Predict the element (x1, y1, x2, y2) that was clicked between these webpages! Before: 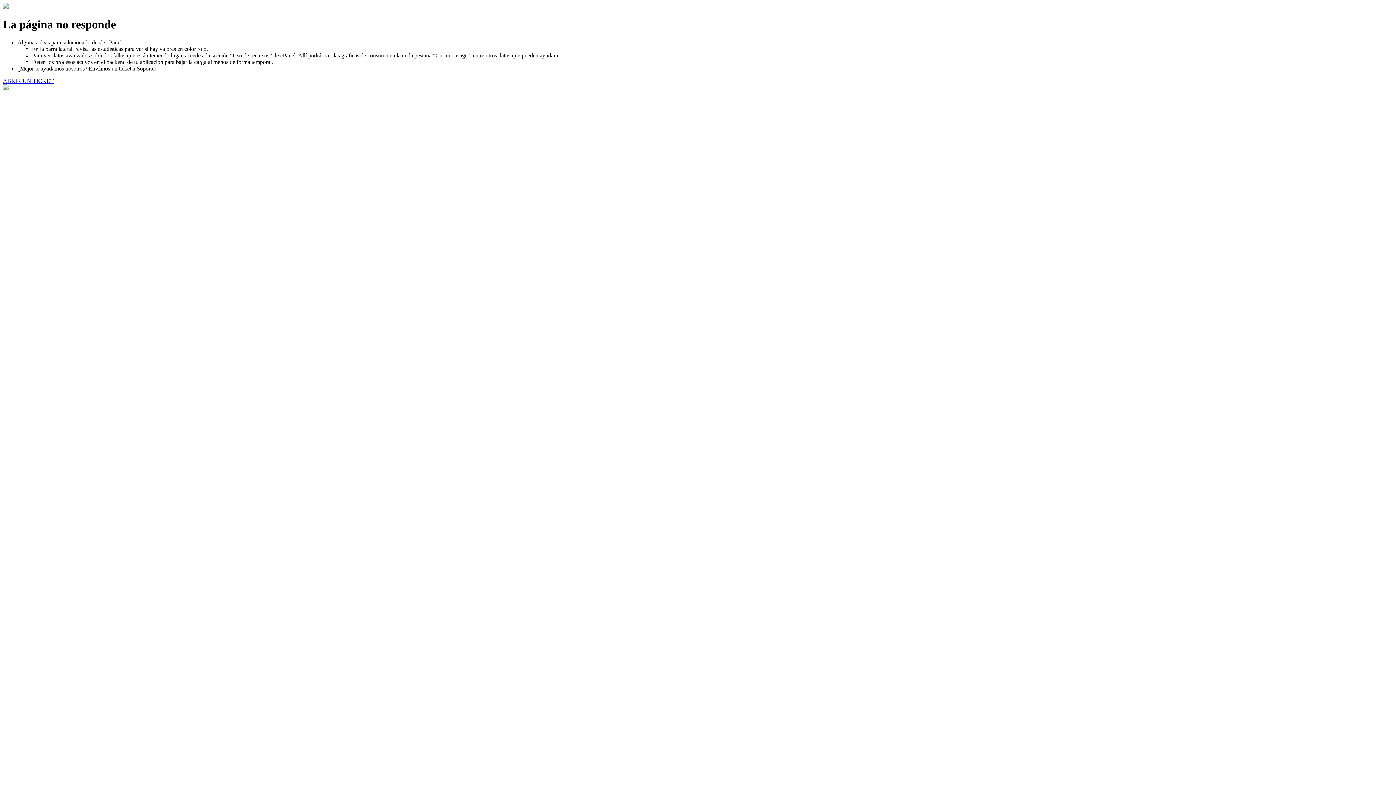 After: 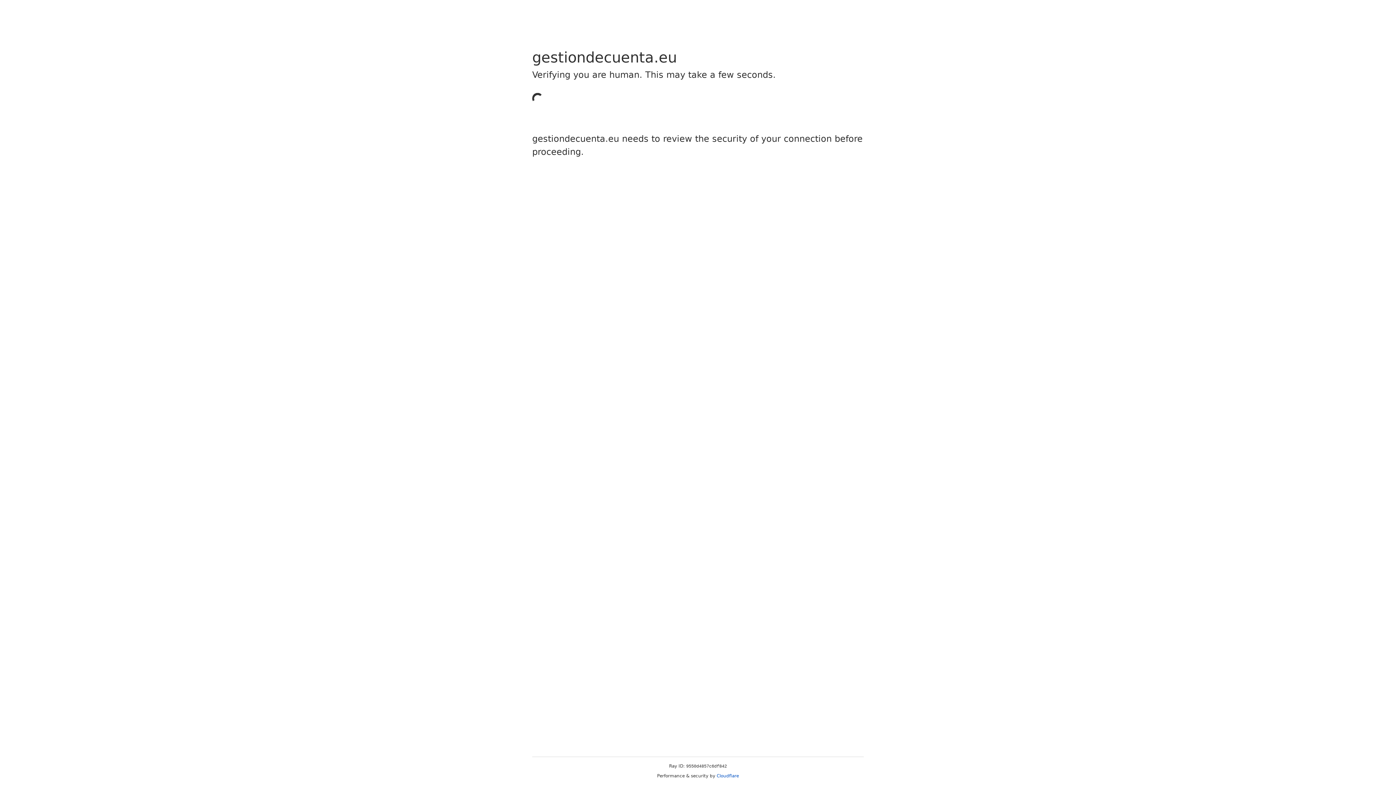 Action: bbox: (2, 77, 53, 83) label: ABRIR UN TICKET